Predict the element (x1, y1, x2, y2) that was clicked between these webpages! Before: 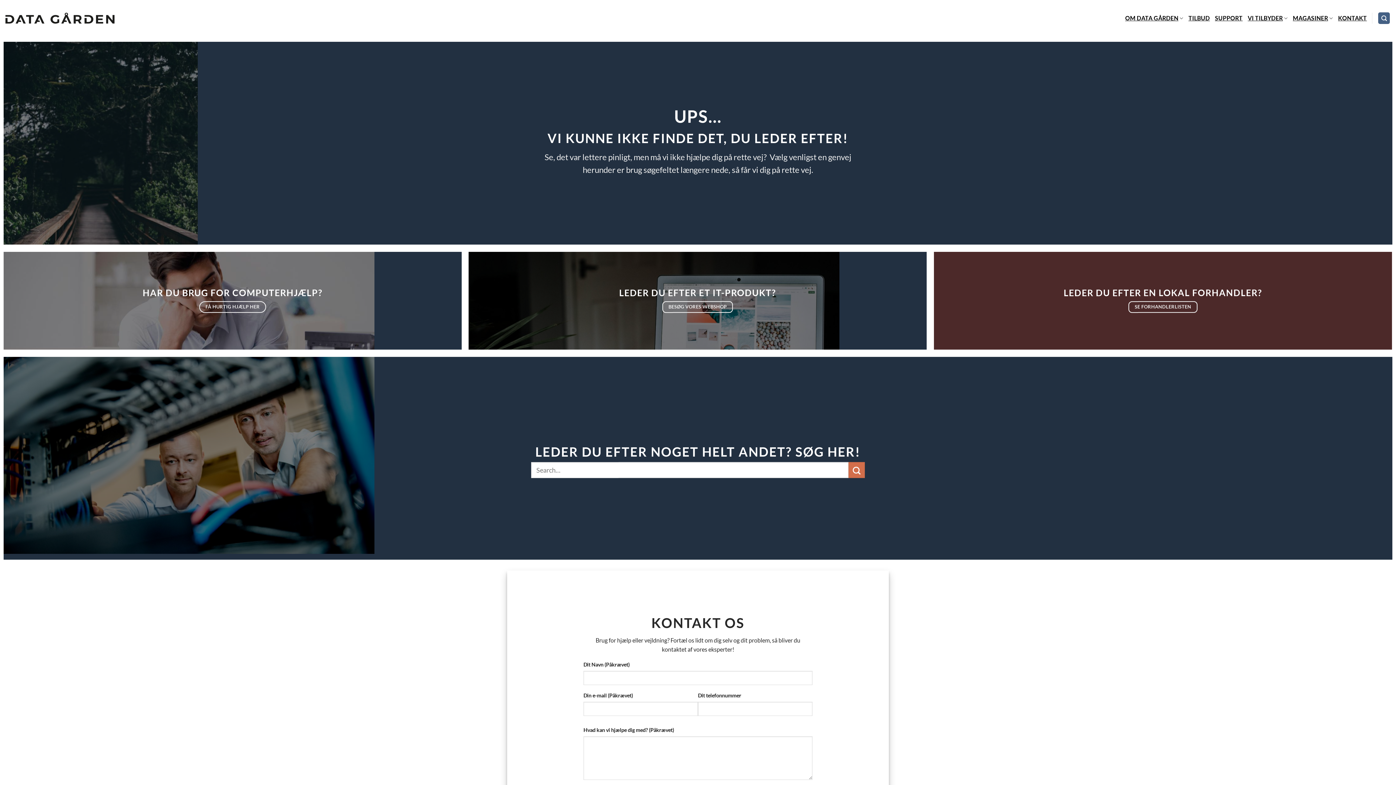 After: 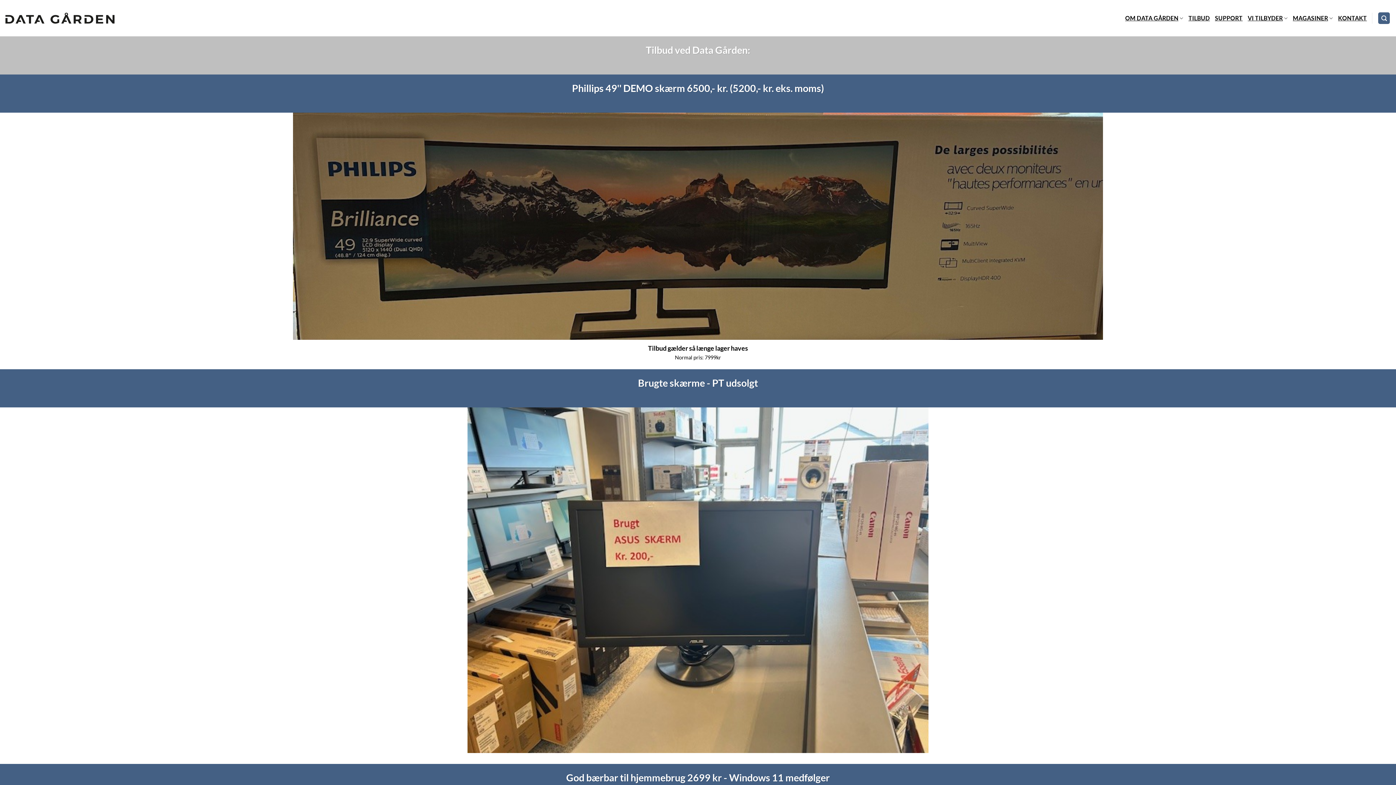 Action: bbox: (1188, 11, 1210, 24) label: TILBUD